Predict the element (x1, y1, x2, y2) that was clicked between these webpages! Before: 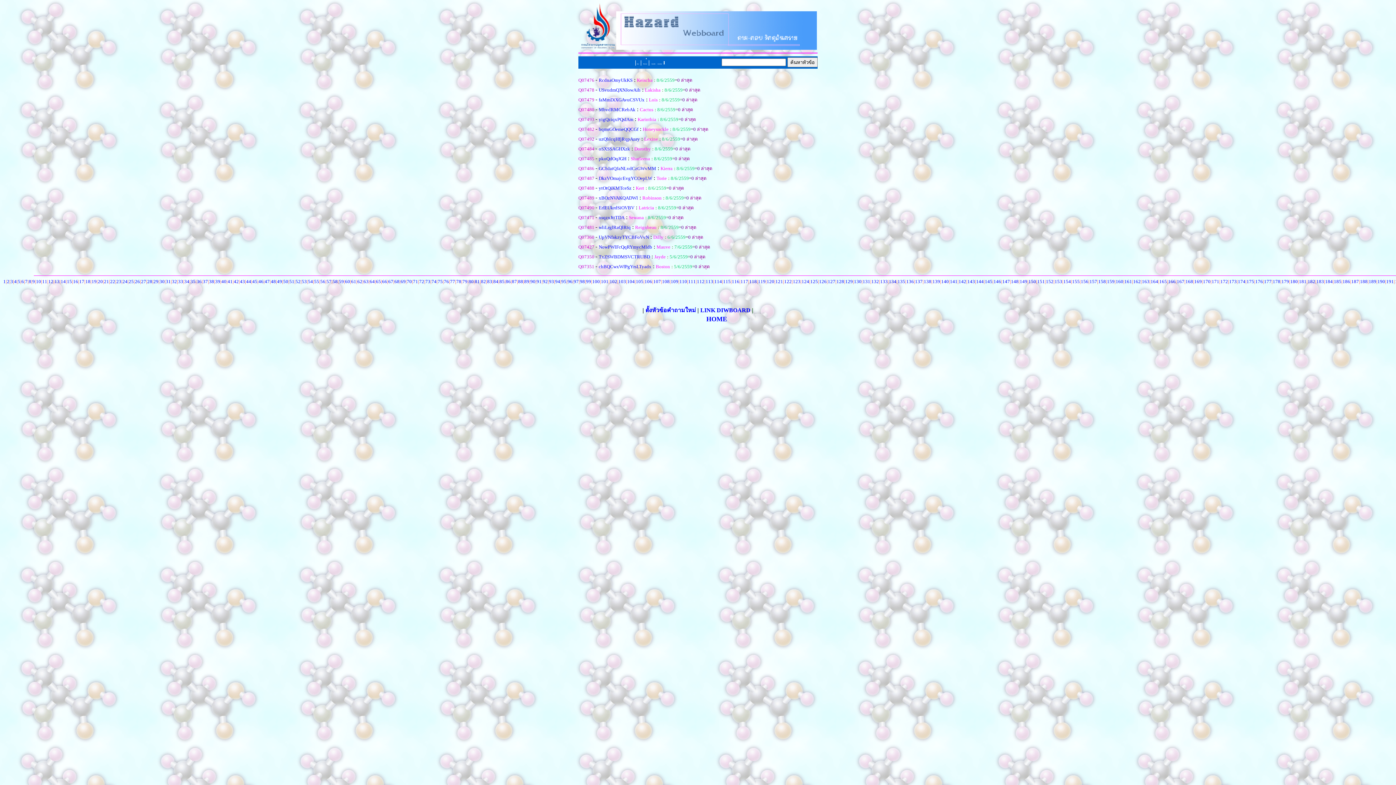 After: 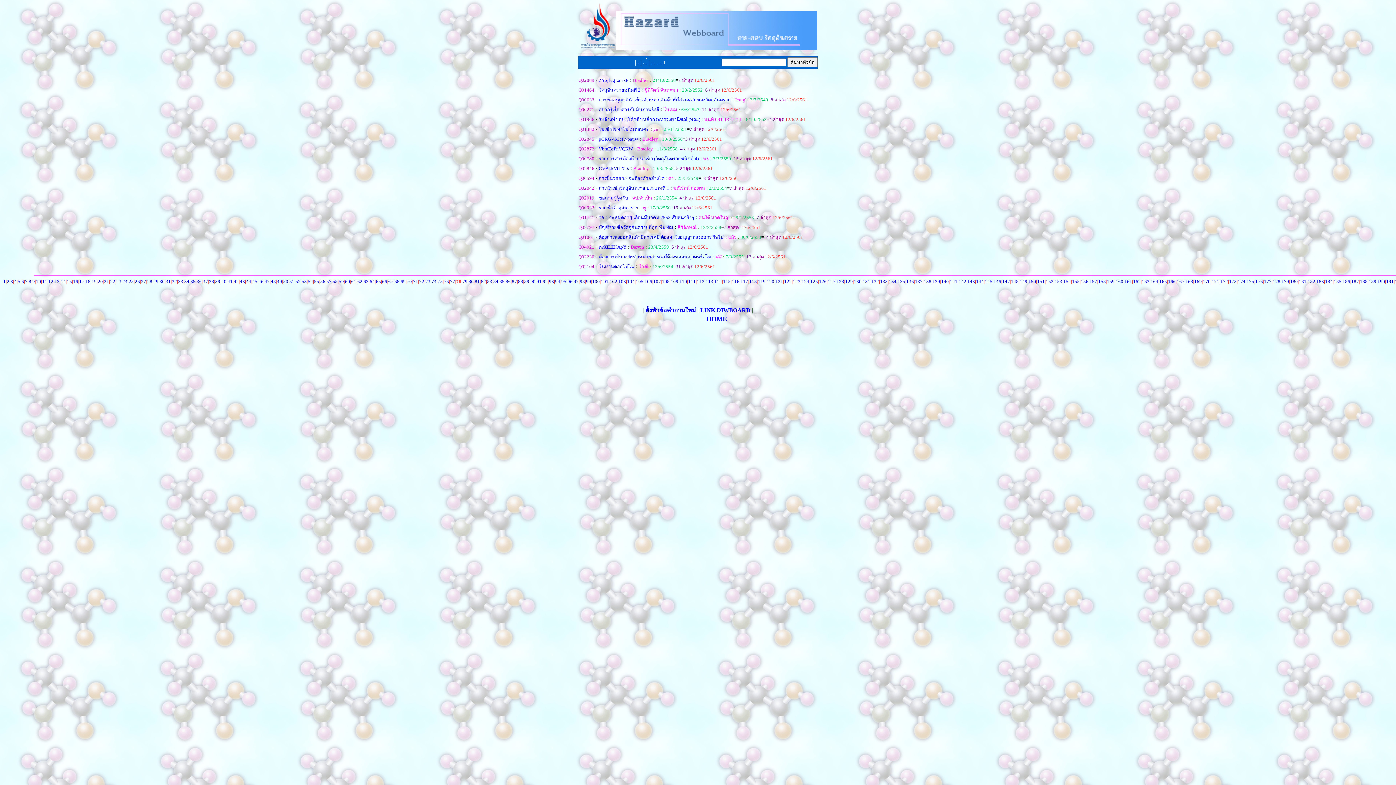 Action: bbox: (456, 278, 461, 284) label: 78